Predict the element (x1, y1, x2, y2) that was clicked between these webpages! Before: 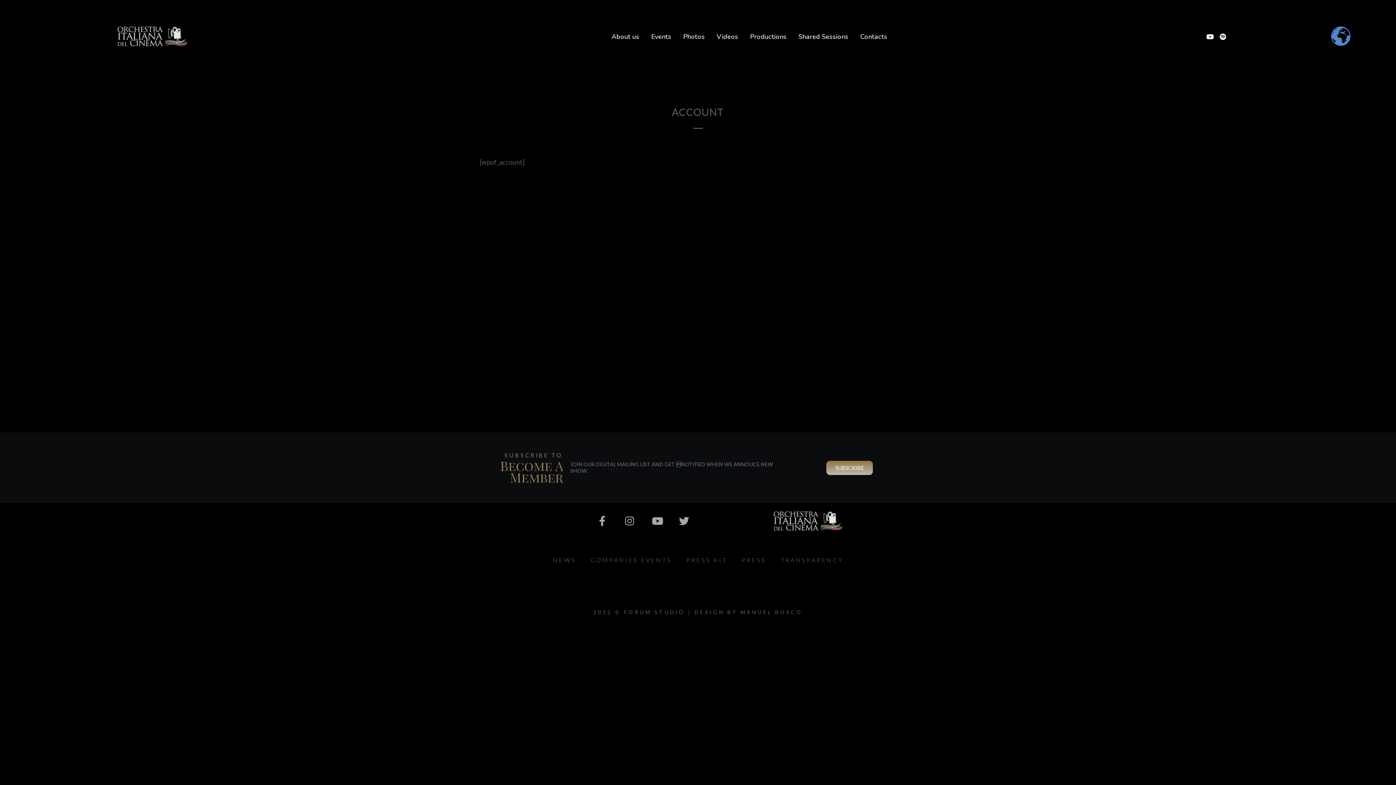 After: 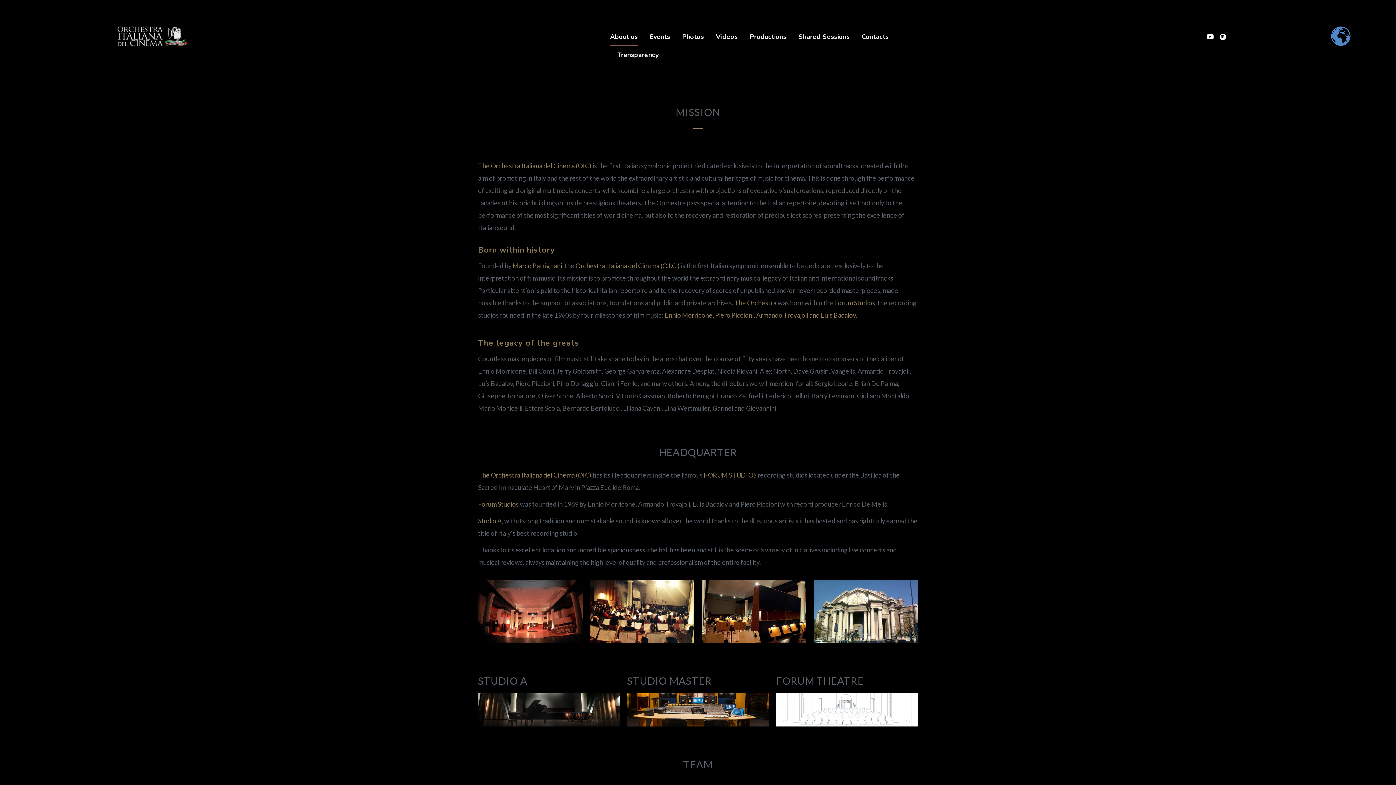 Action: bbox: (611, 27, 639, 45) label: About us